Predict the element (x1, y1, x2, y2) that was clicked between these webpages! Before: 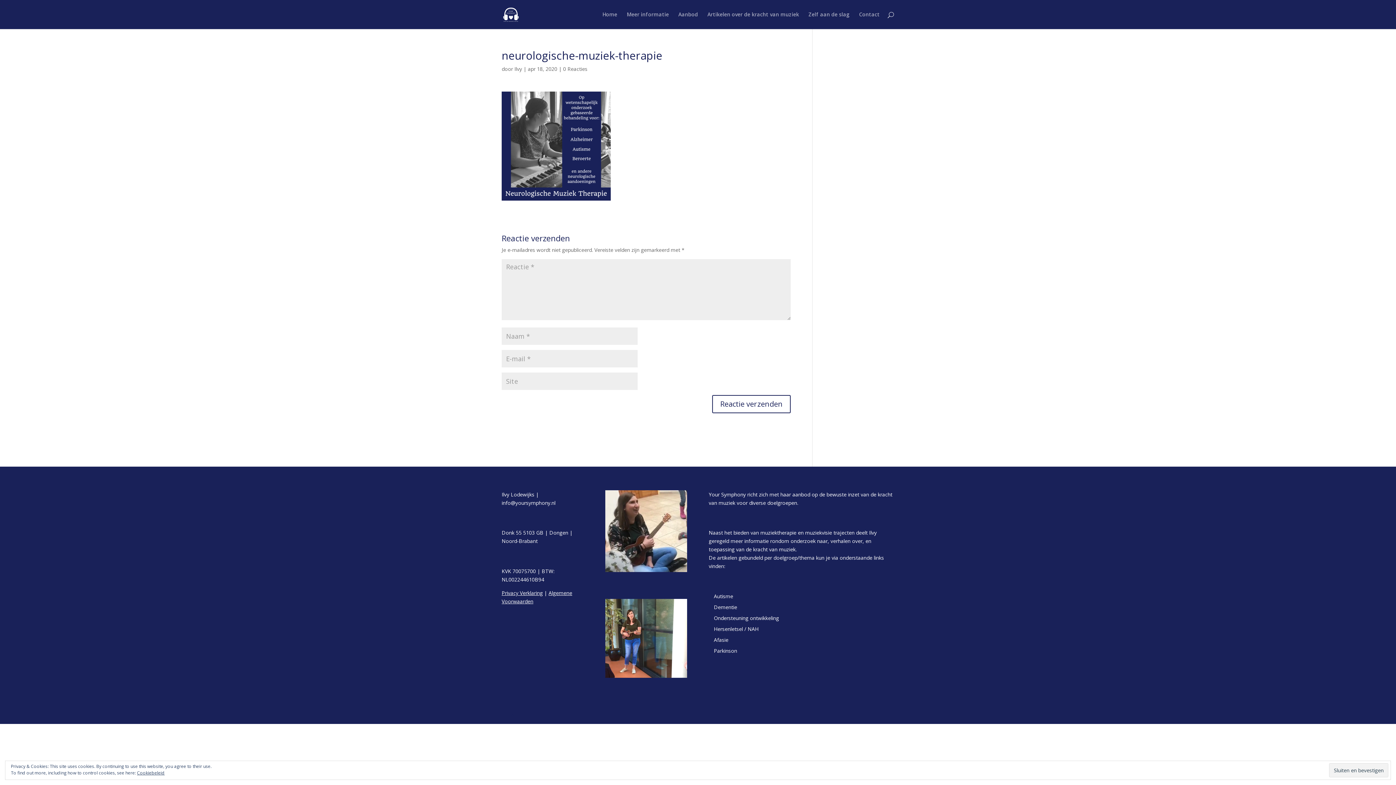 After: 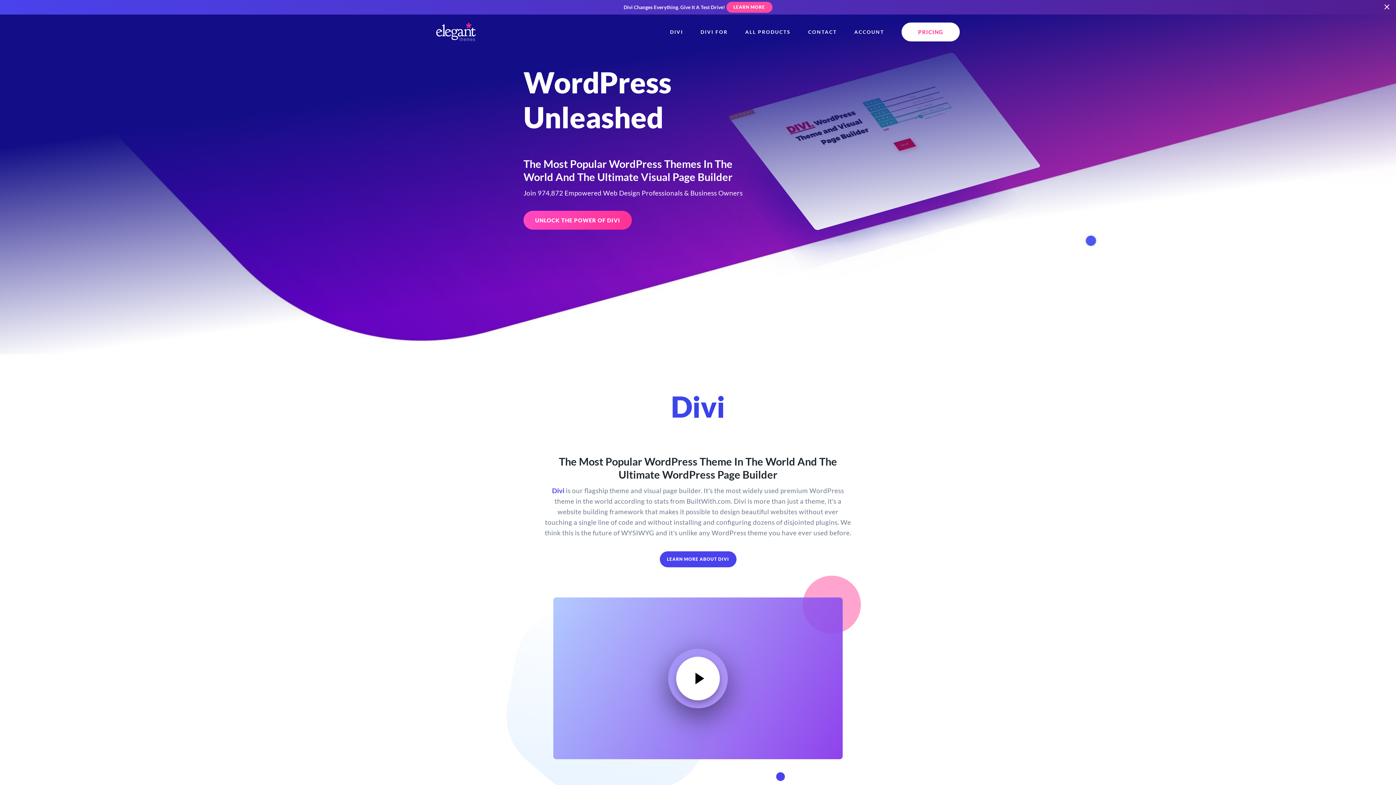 Action: bbox: (542, 711, 585, 718) label: Elegant Themes